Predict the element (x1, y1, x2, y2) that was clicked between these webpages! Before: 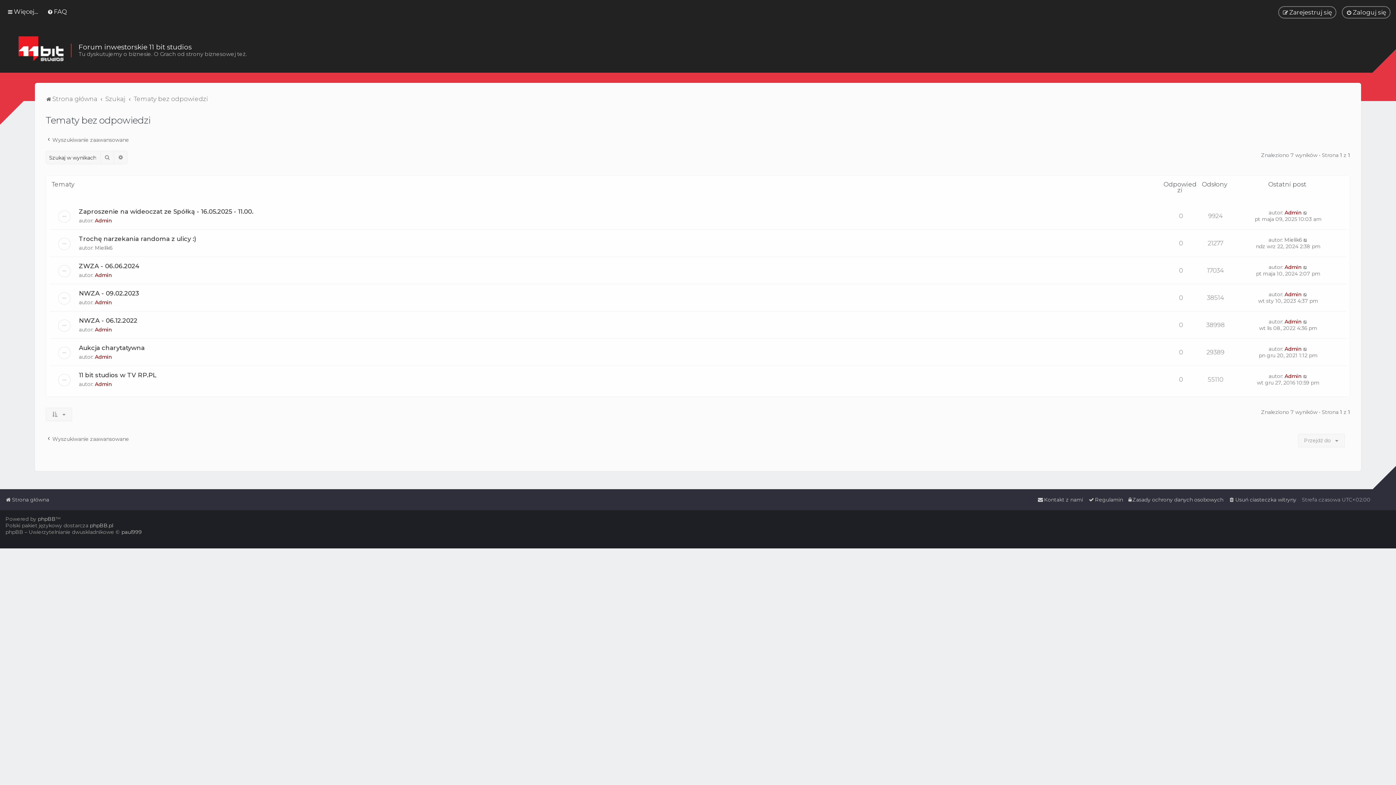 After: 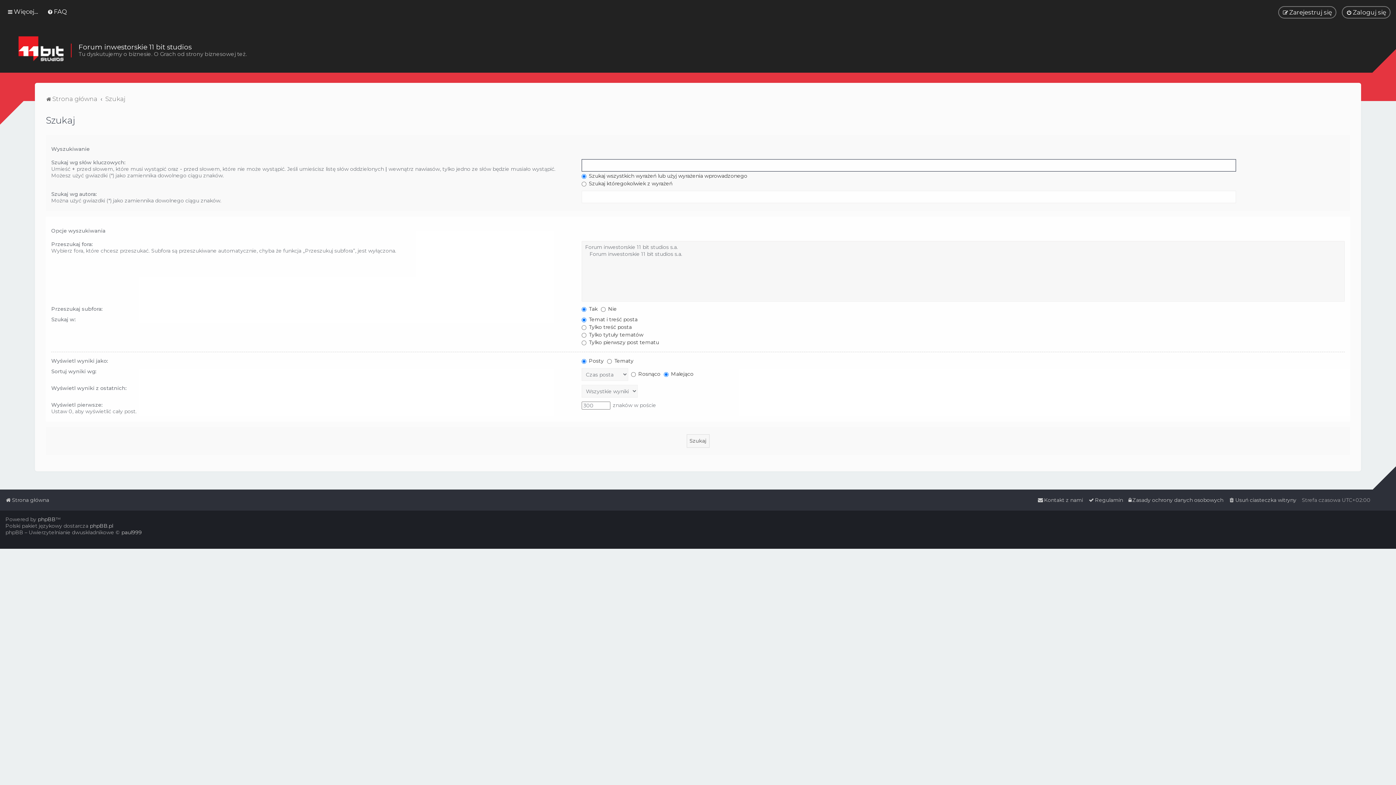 Action: bbox: (45, 136, 129, 143) label: Wyszukiwanie zaawansowane